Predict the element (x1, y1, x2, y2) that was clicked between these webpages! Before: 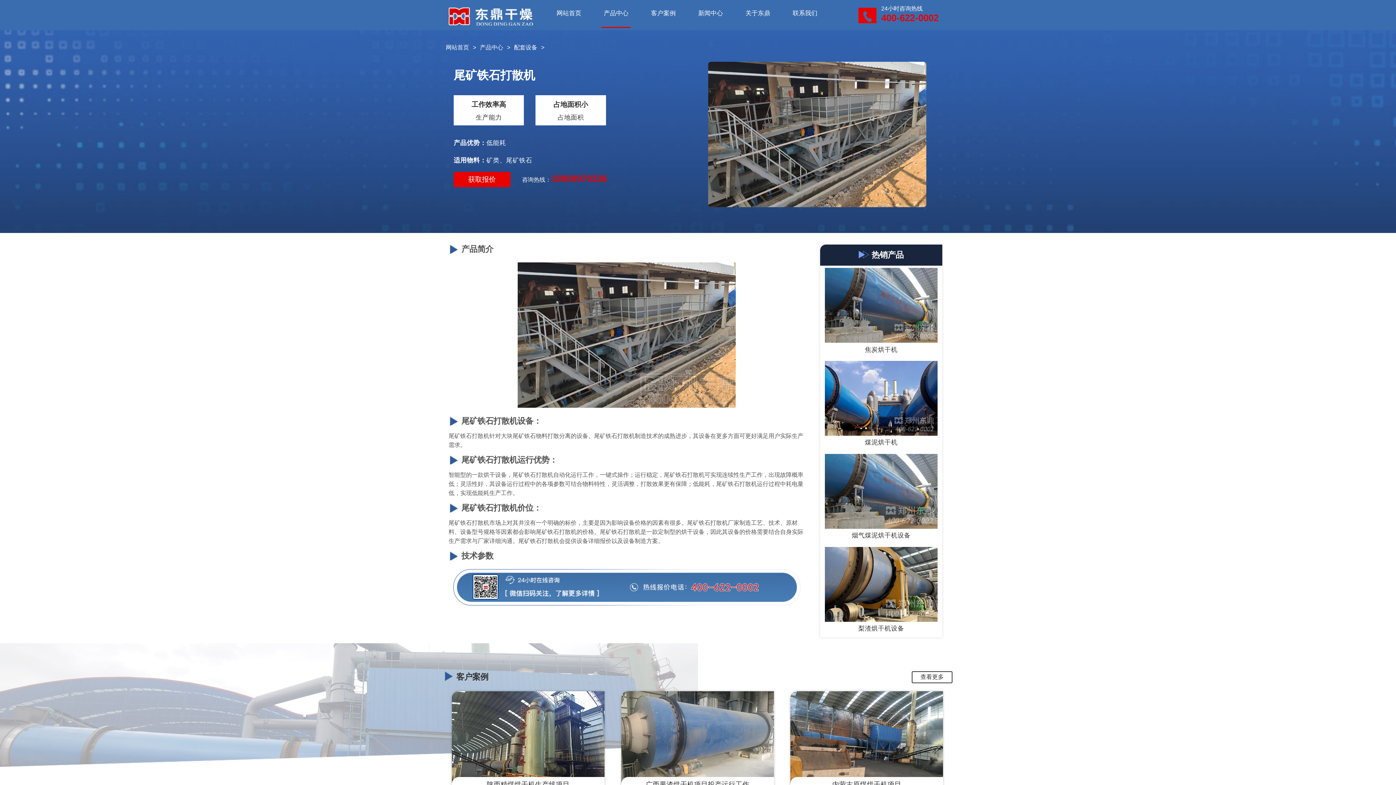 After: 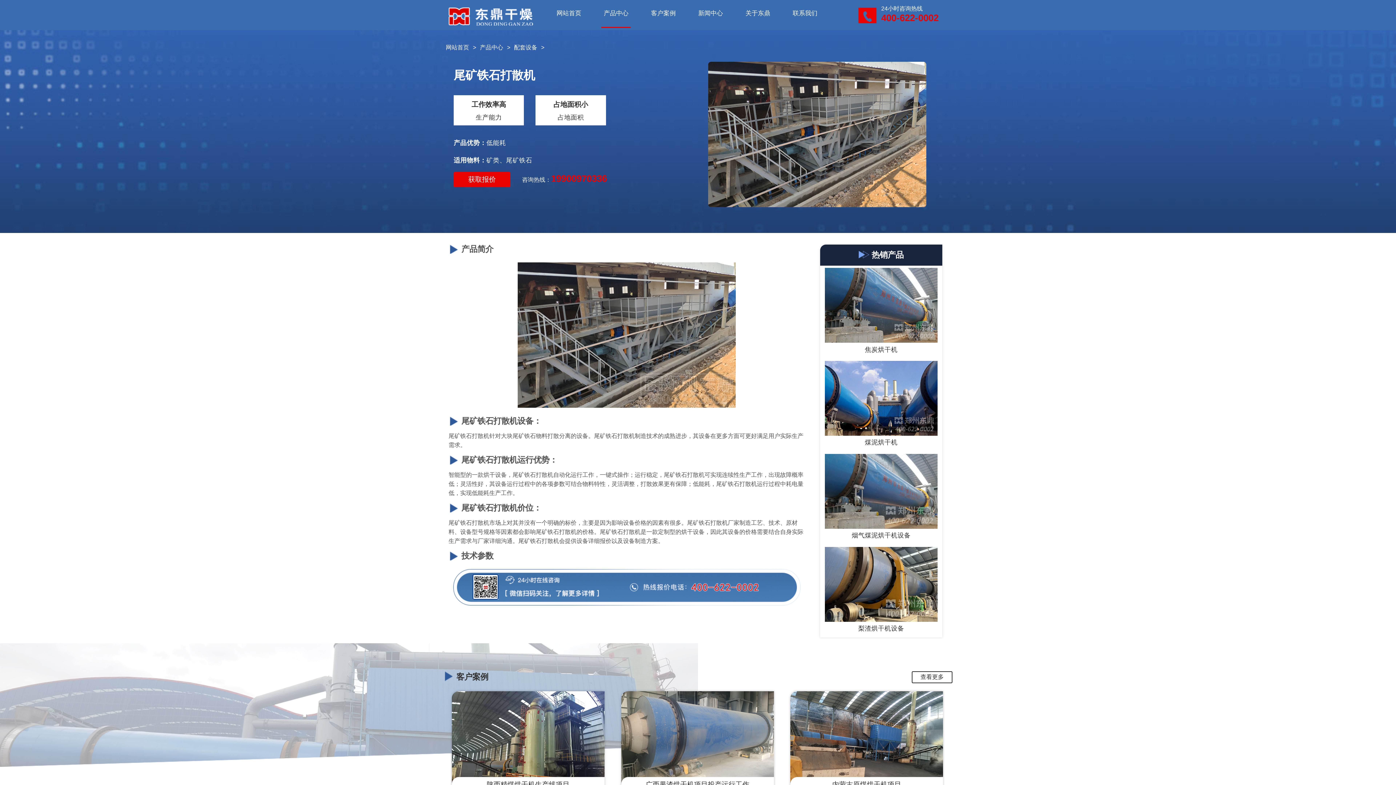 Action: bbox: (453, 584, 800, 590)